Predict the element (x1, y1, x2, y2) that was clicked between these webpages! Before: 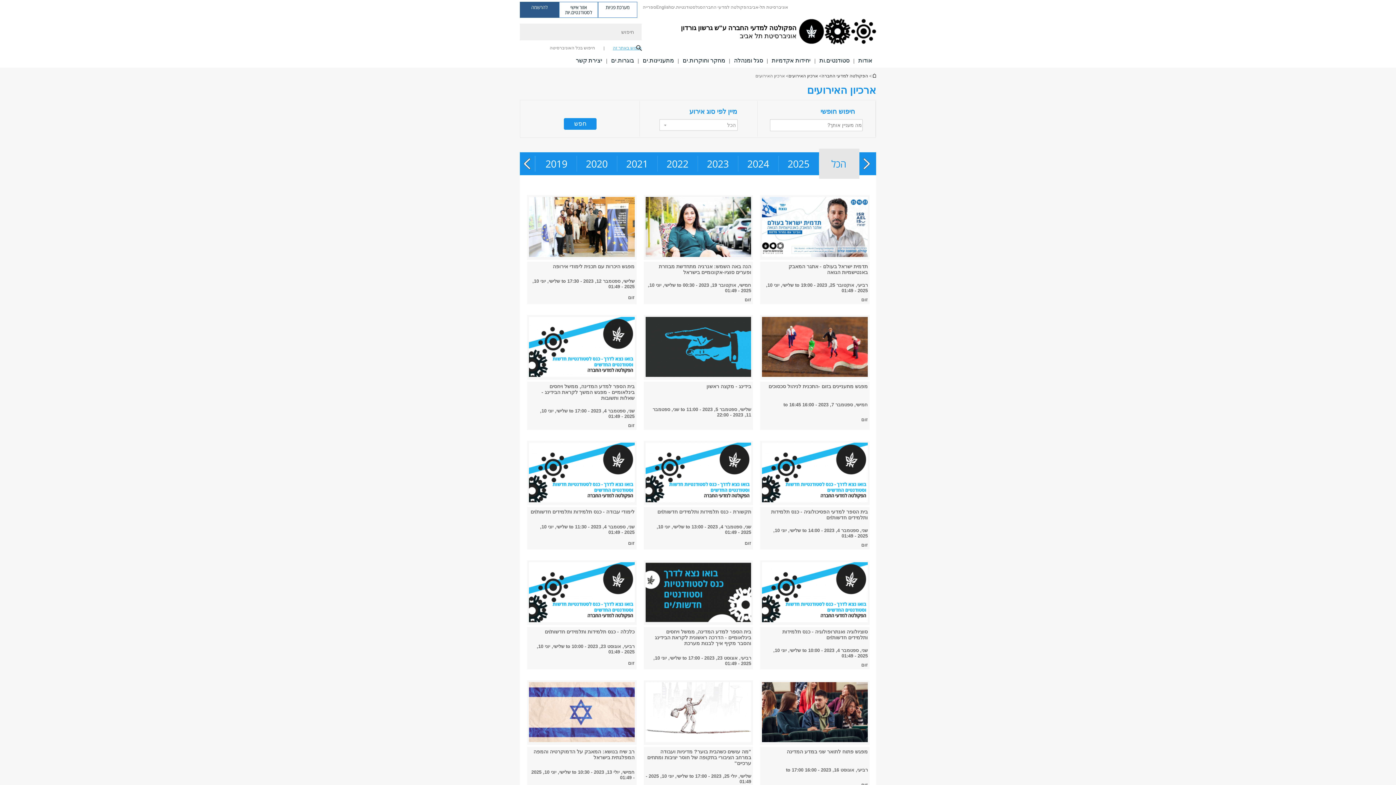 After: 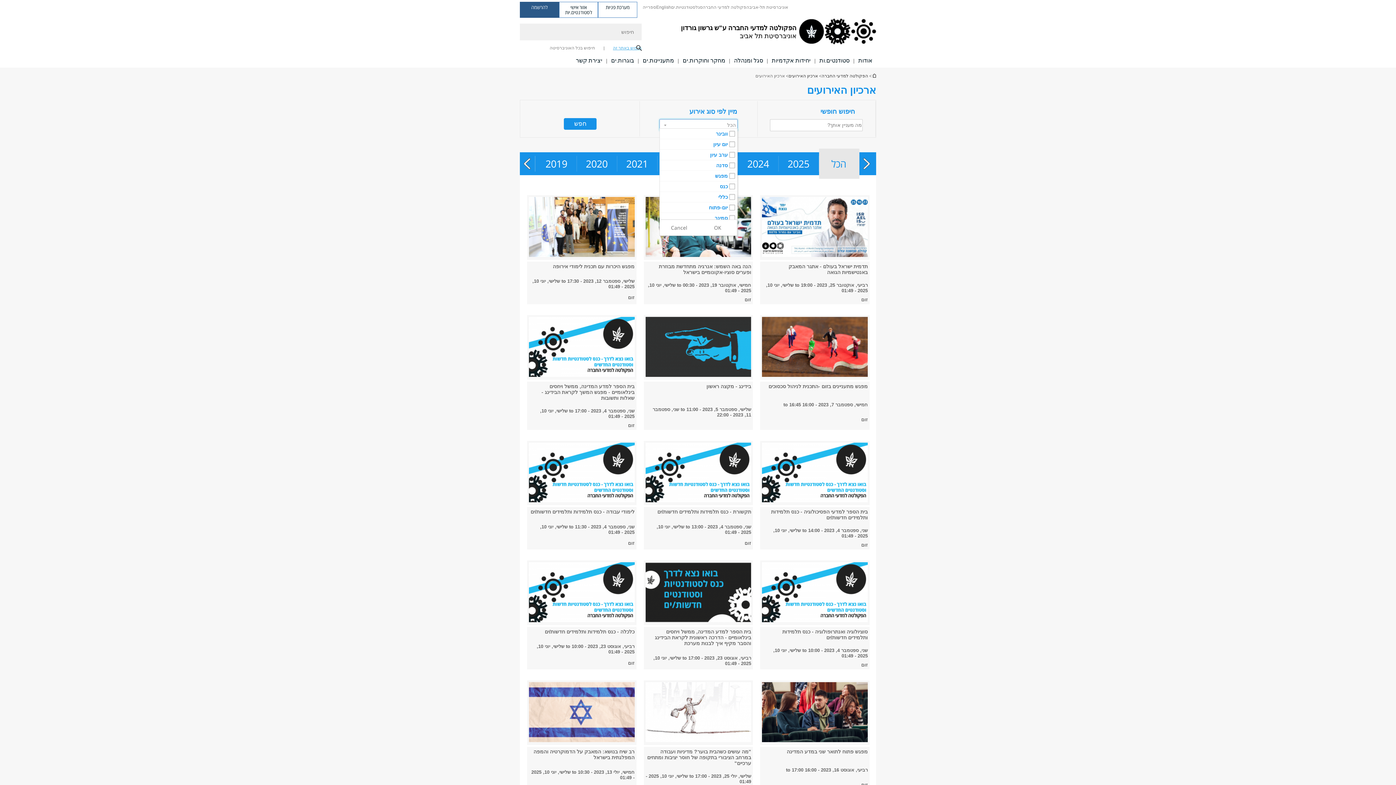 Action: bbox: (659, 117, 737, 132) label: וובינר
יום עיון
ערב עיון
סדנה
מפגש
כנס
כללי
יום-פתוח
סמינר
הרצאה
טקס
סדרה

הכל